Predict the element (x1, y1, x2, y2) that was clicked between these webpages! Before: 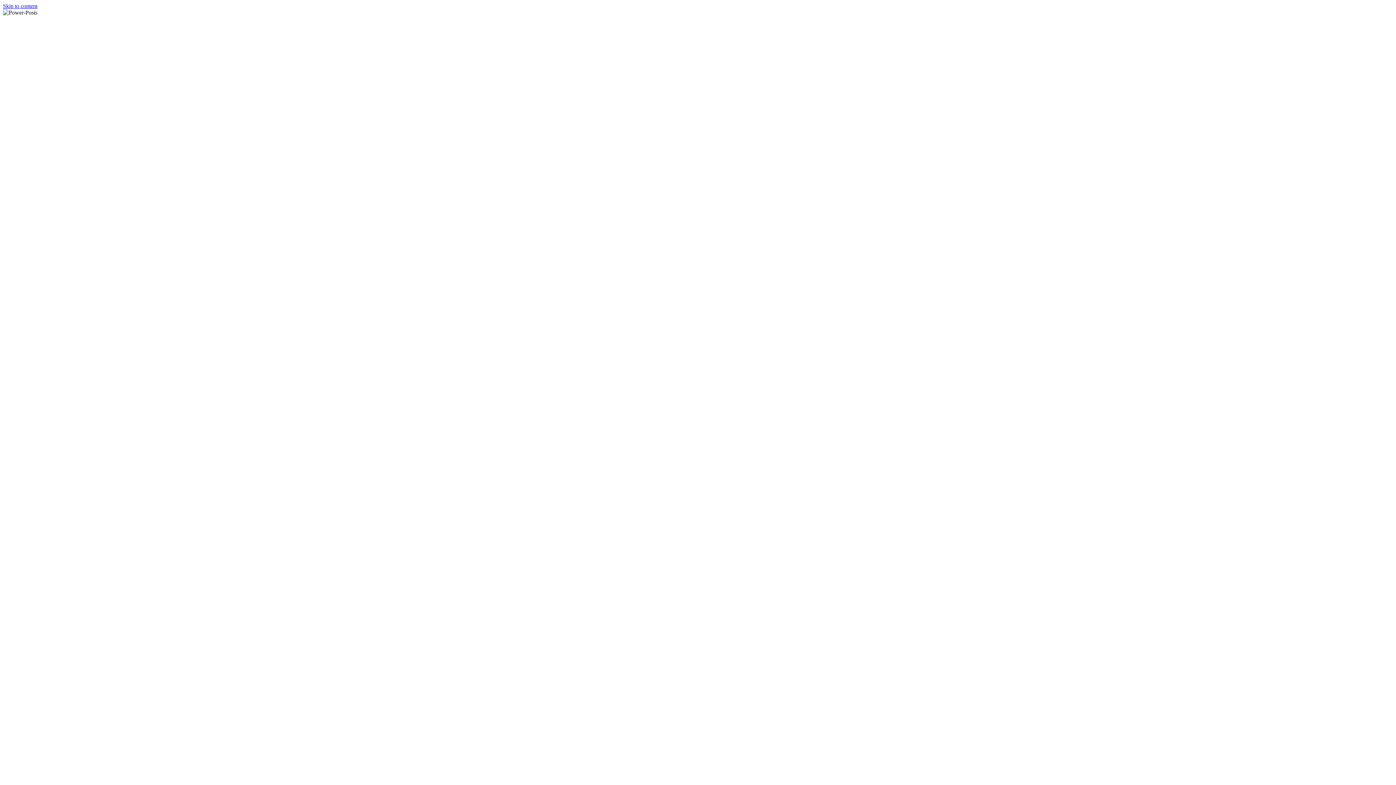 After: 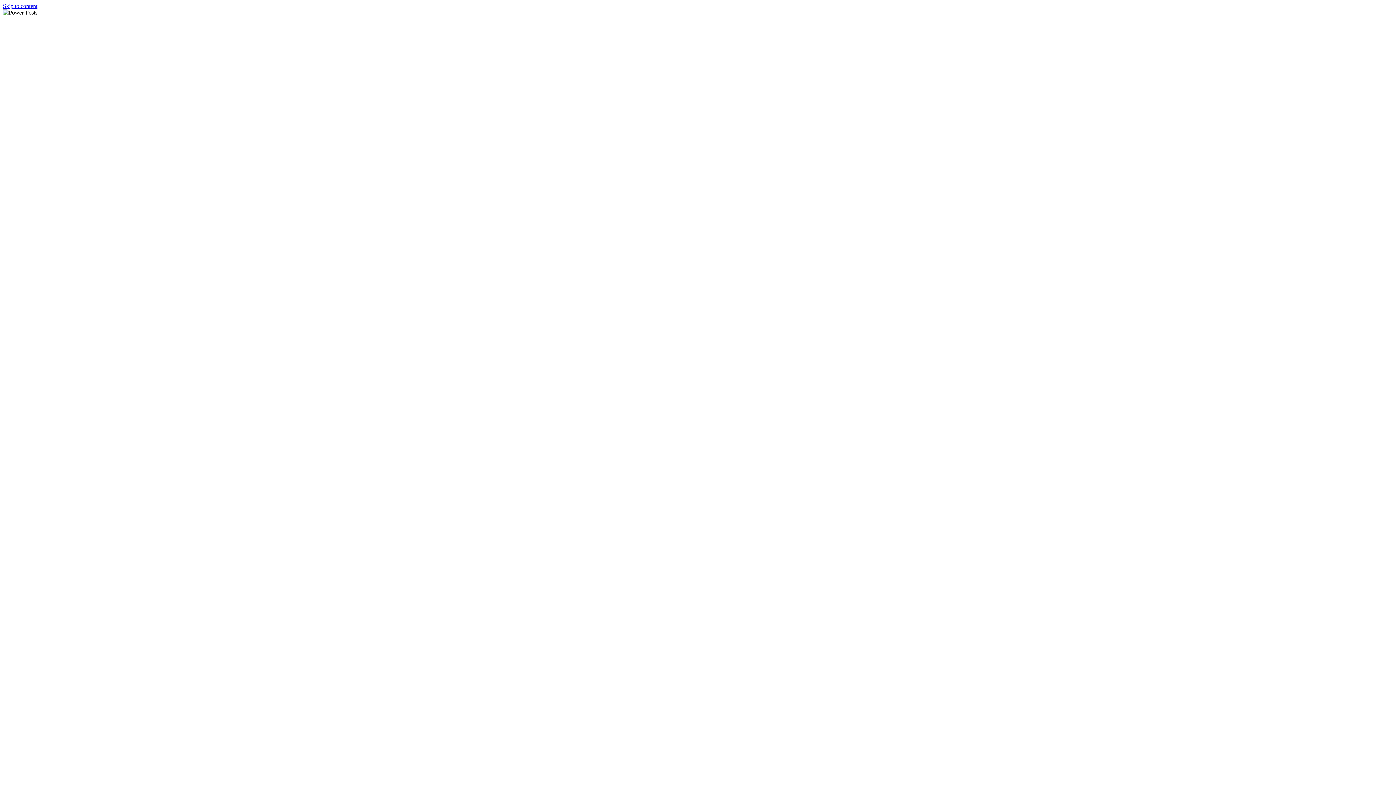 Action: bbox: (2, 2, 37, 9) label: Skip to content